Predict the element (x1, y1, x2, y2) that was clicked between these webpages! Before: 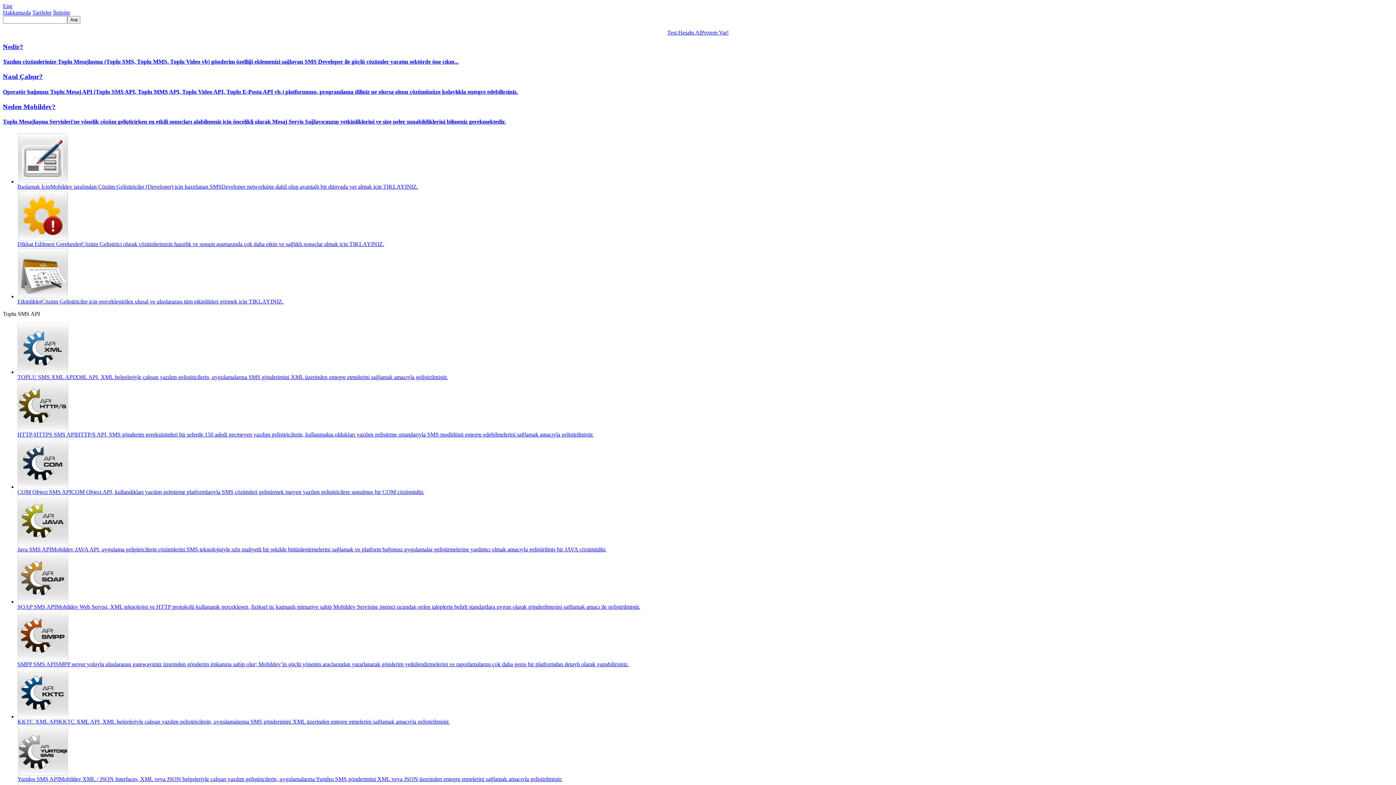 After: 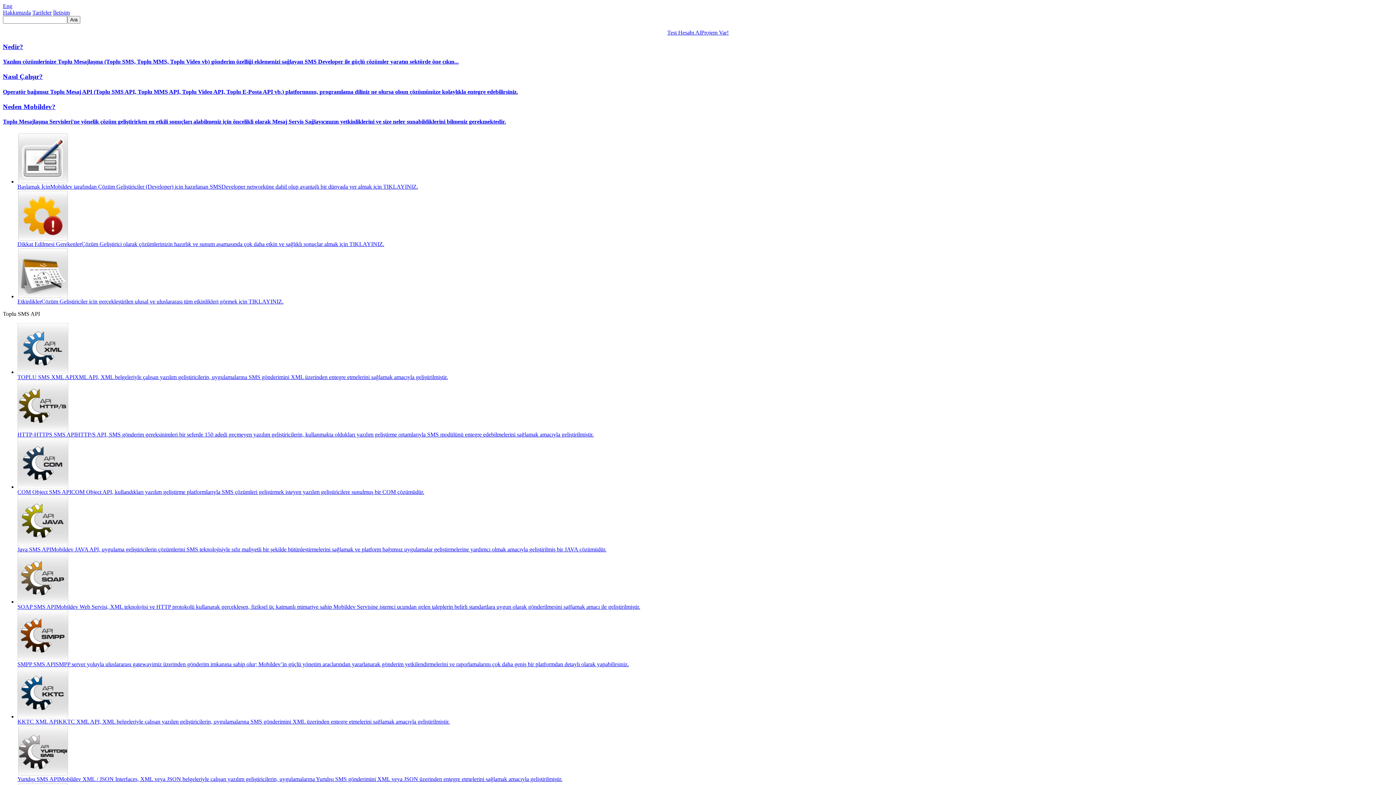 Action: bbox: (2, 9, 30, 15) label: Hakkımızda